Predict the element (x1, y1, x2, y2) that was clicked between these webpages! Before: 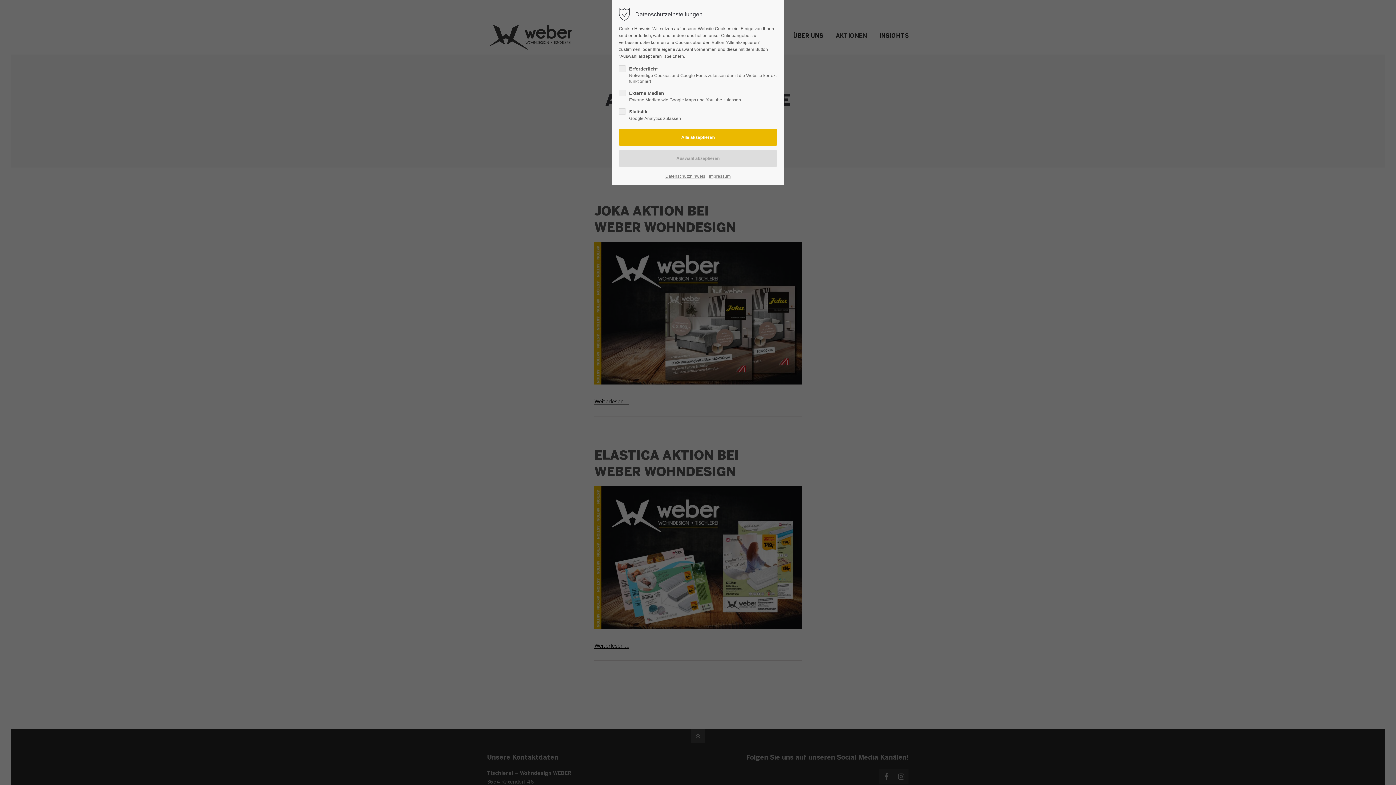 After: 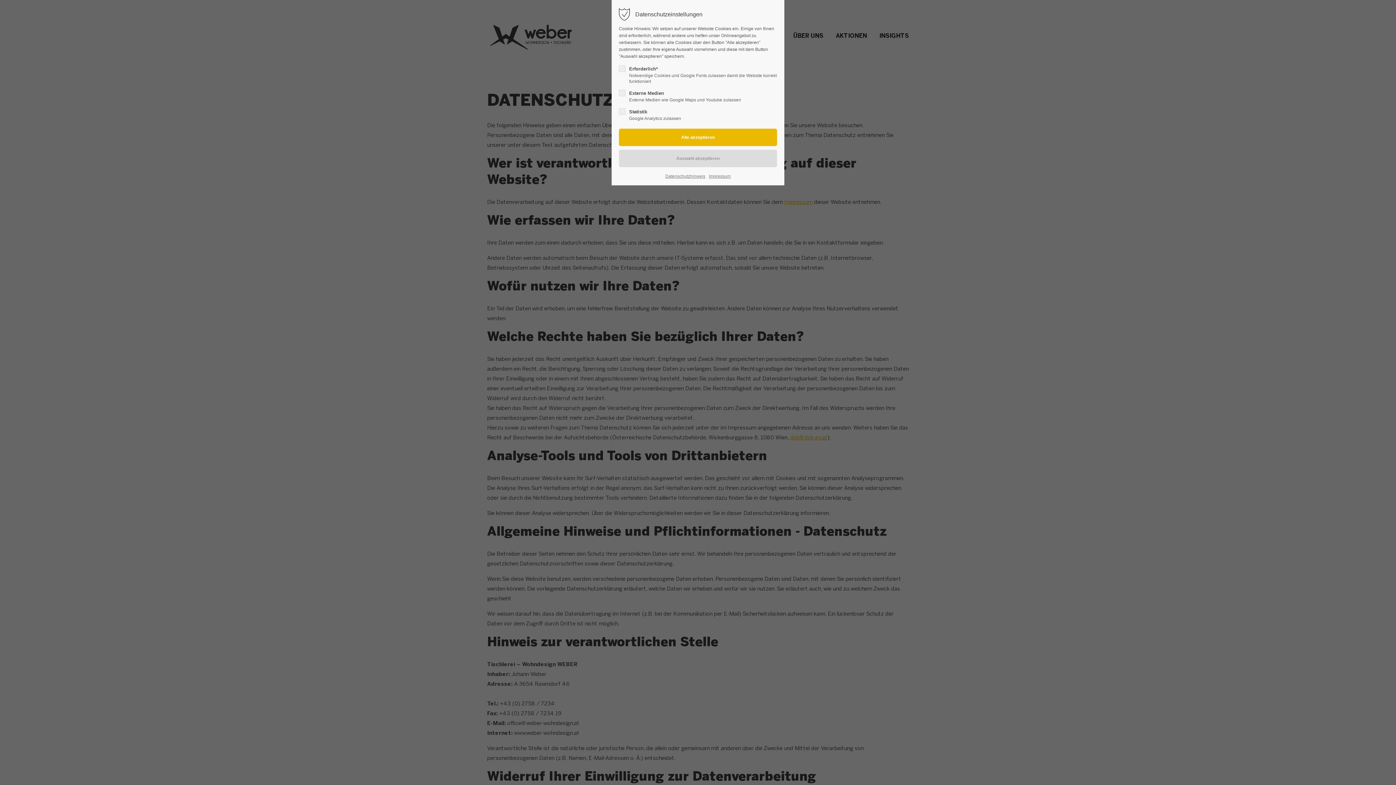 Action: bbox: (665, 172, 705, 180) label: Datenschutzhinweis